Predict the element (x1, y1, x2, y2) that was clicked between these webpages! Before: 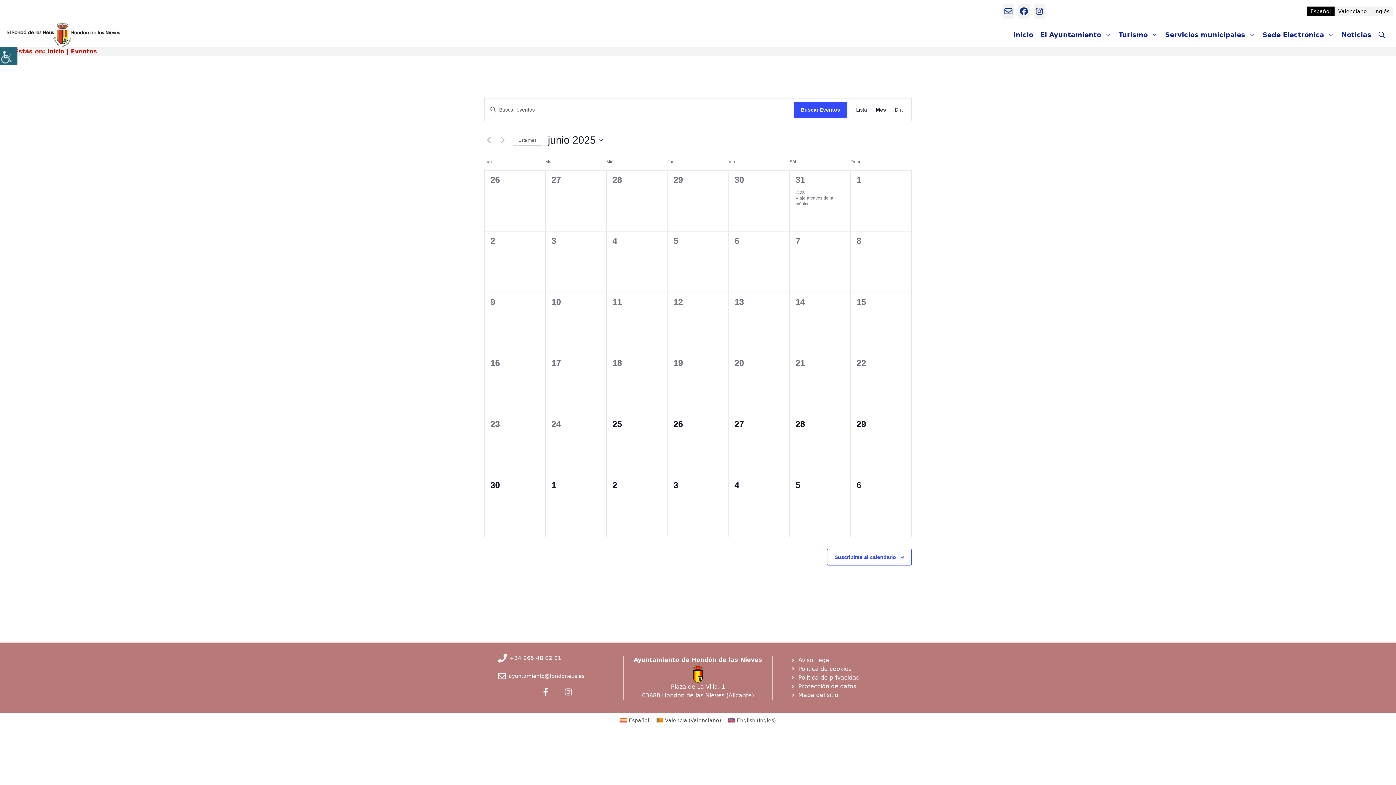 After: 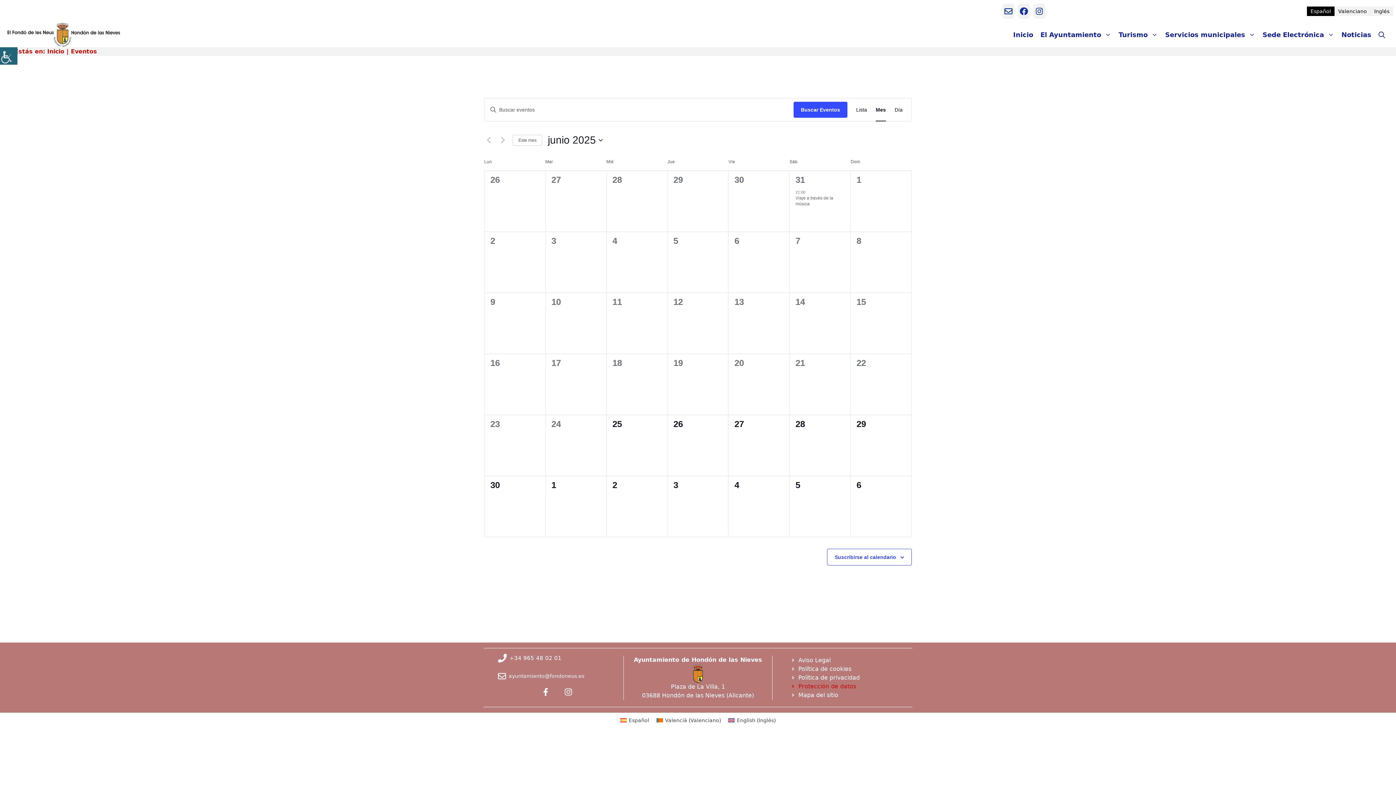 Action: bbox: (790, 682, 856, 691) label: Ver Aviso legal